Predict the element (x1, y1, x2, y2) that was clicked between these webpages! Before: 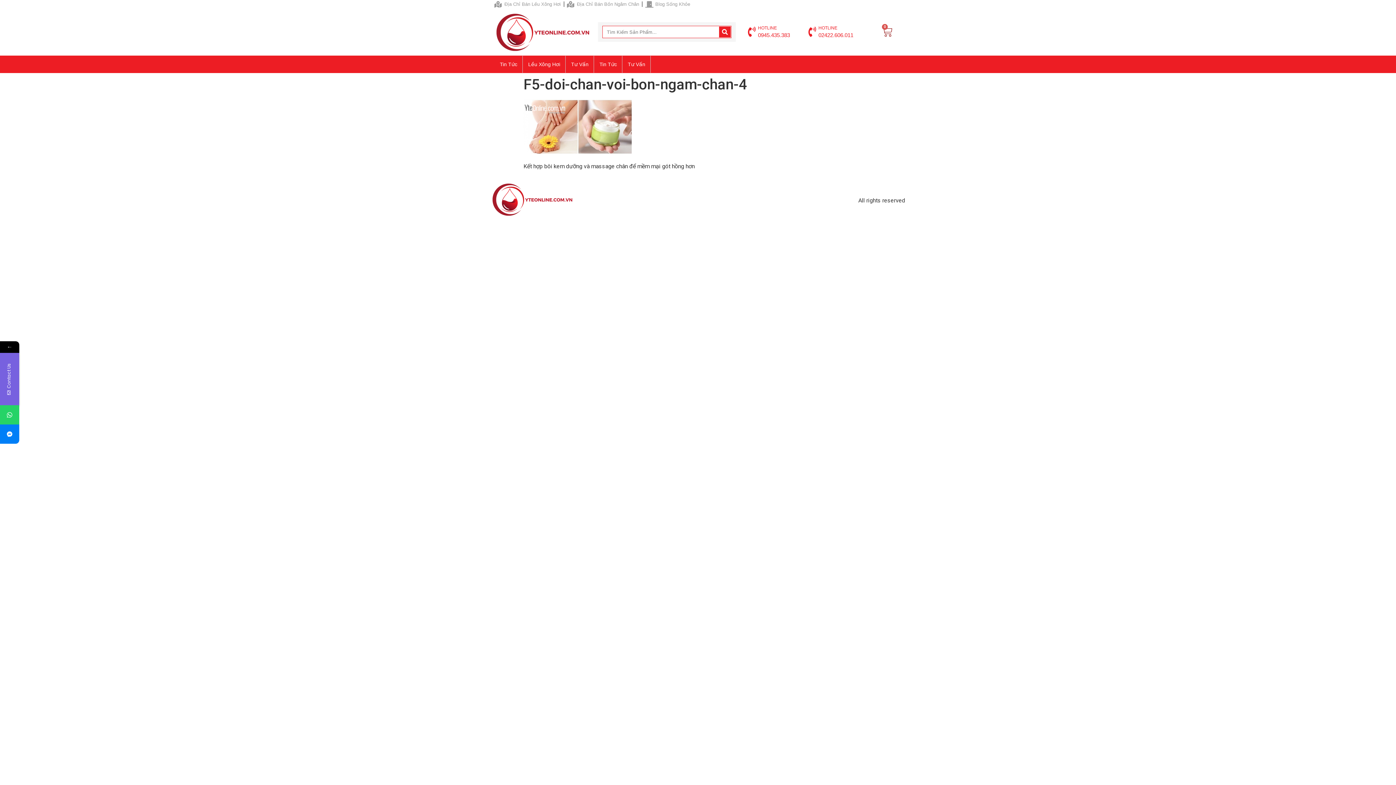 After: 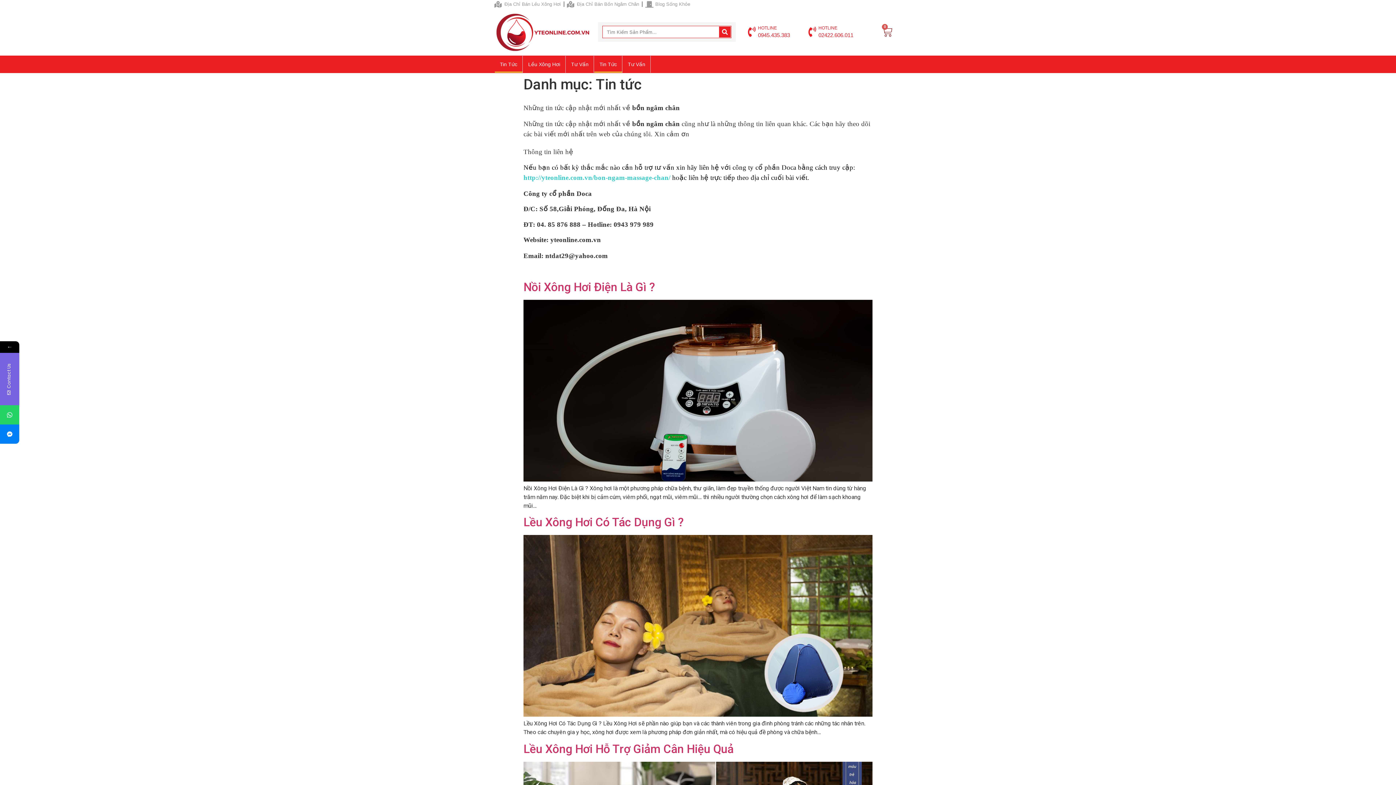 Action: bbox: (494, 55, 522, 73) label: Tin Tức